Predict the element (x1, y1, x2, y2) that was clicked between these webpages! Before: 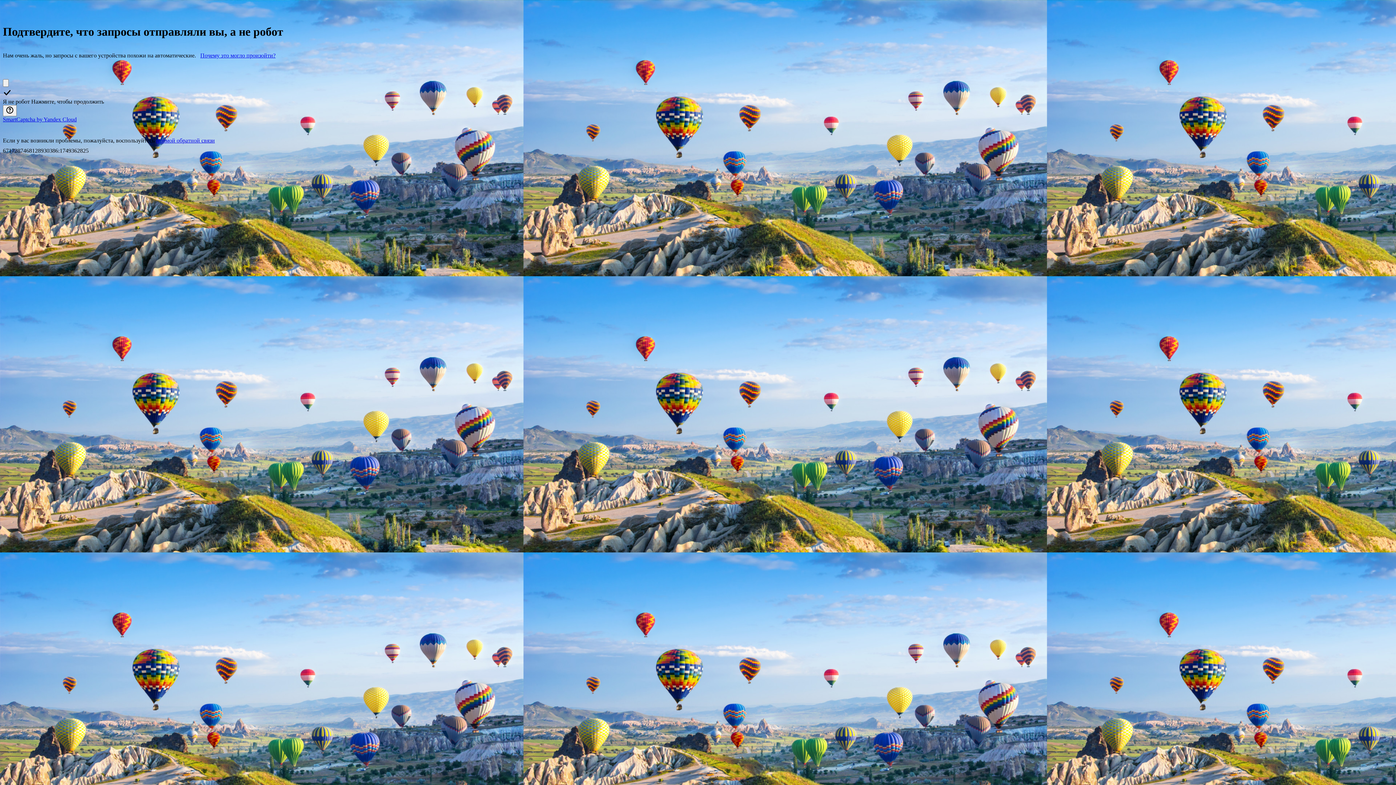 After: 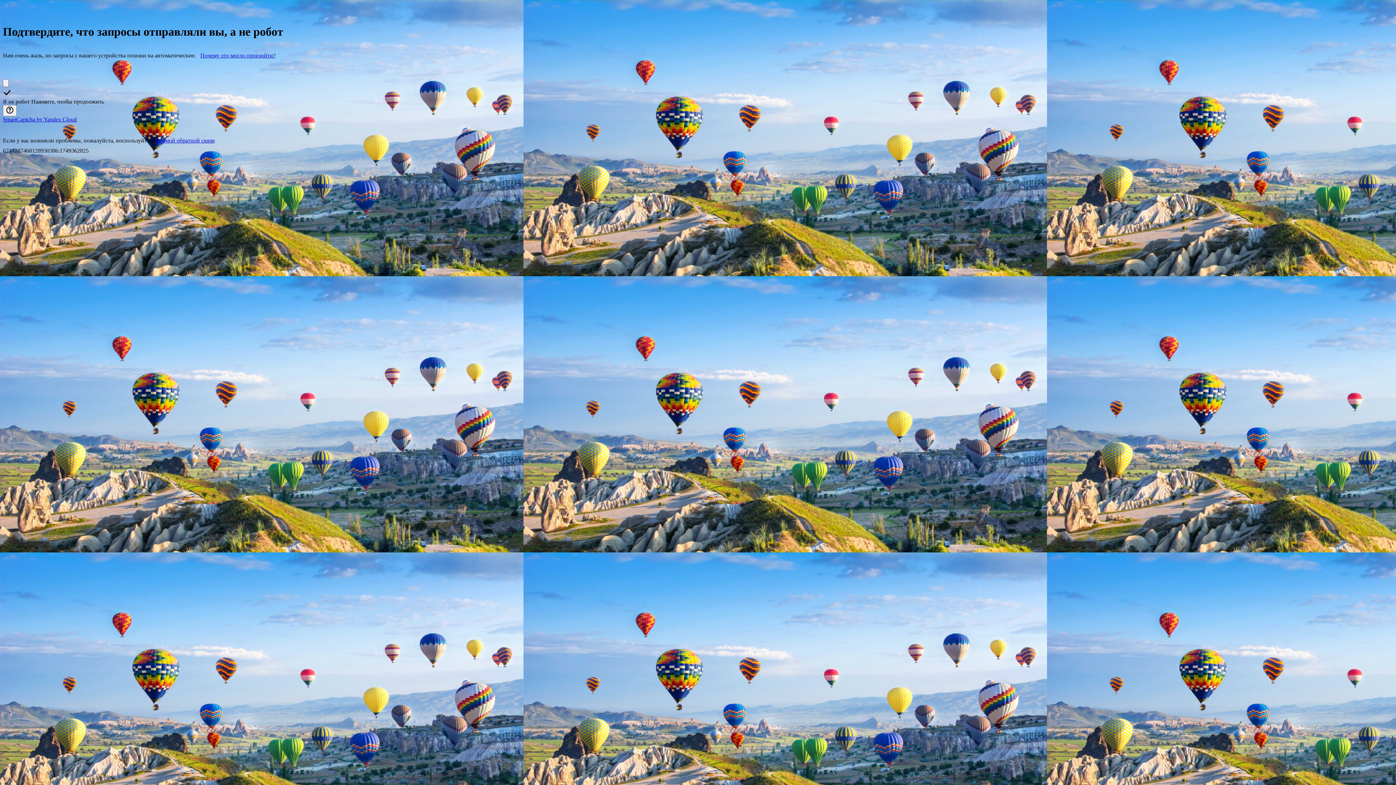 Action: label: SmartCaptcha by Yandex Cloud bbox: (2, 116, 76, 122)